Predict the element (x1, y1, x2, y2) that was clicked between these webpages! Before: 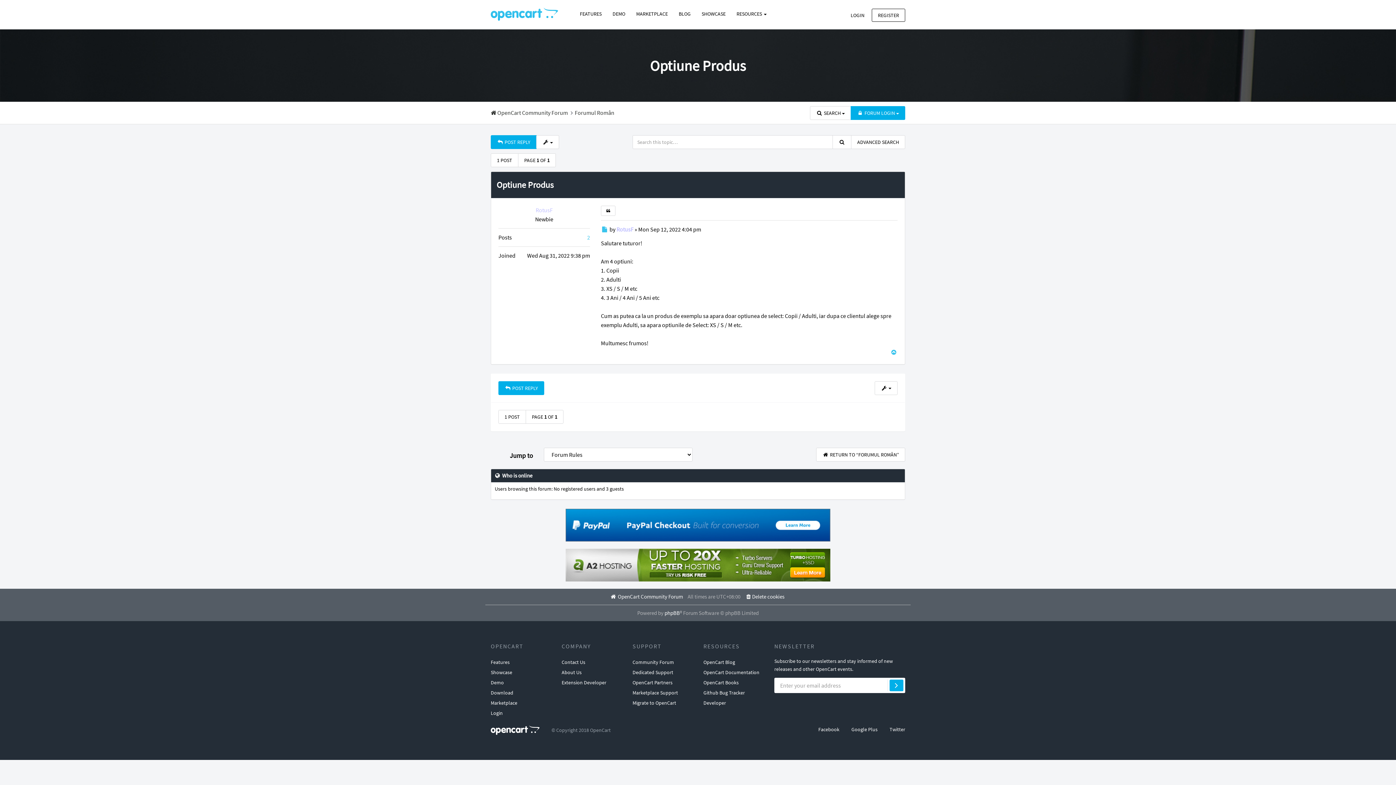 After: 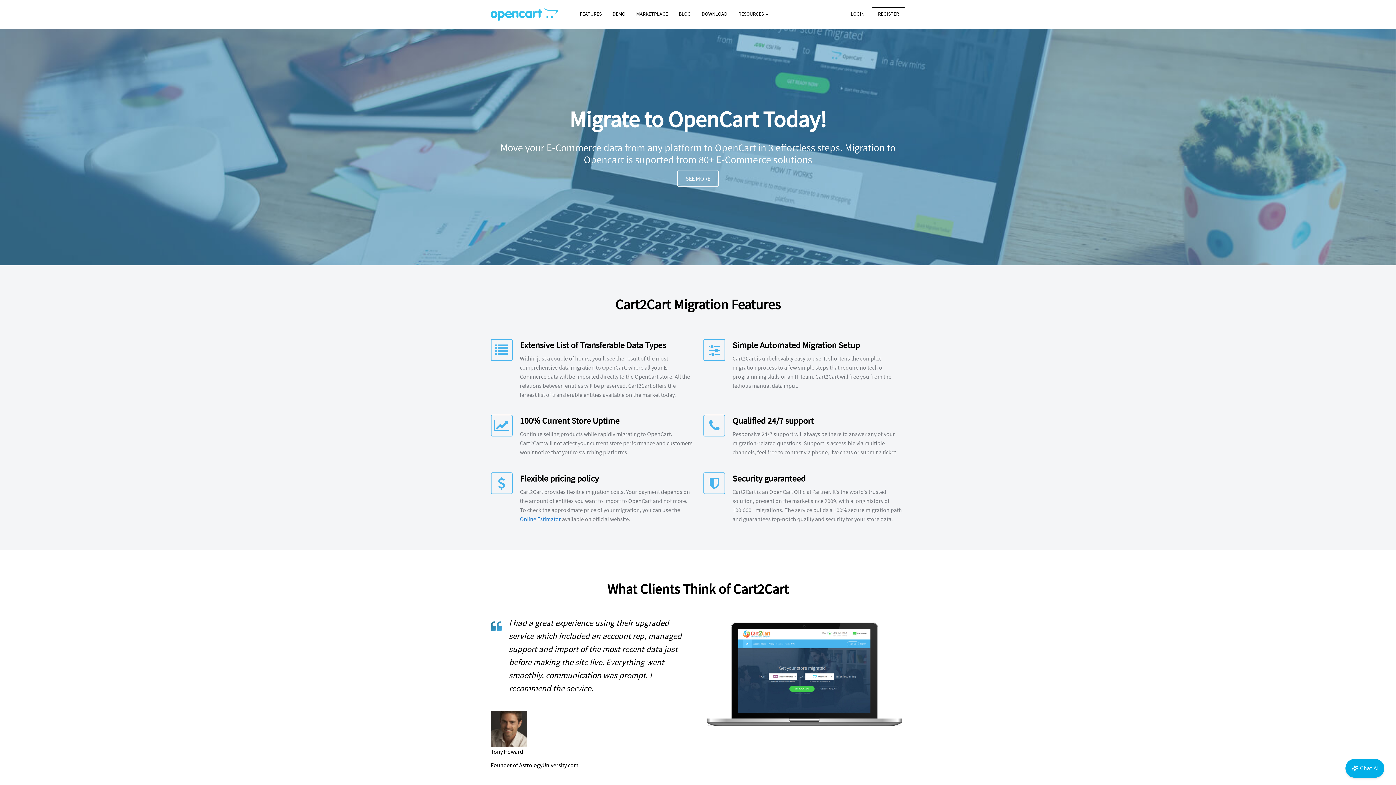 Action: bbox: (632, 698, 676, 708) label: Migrate to OpenCart